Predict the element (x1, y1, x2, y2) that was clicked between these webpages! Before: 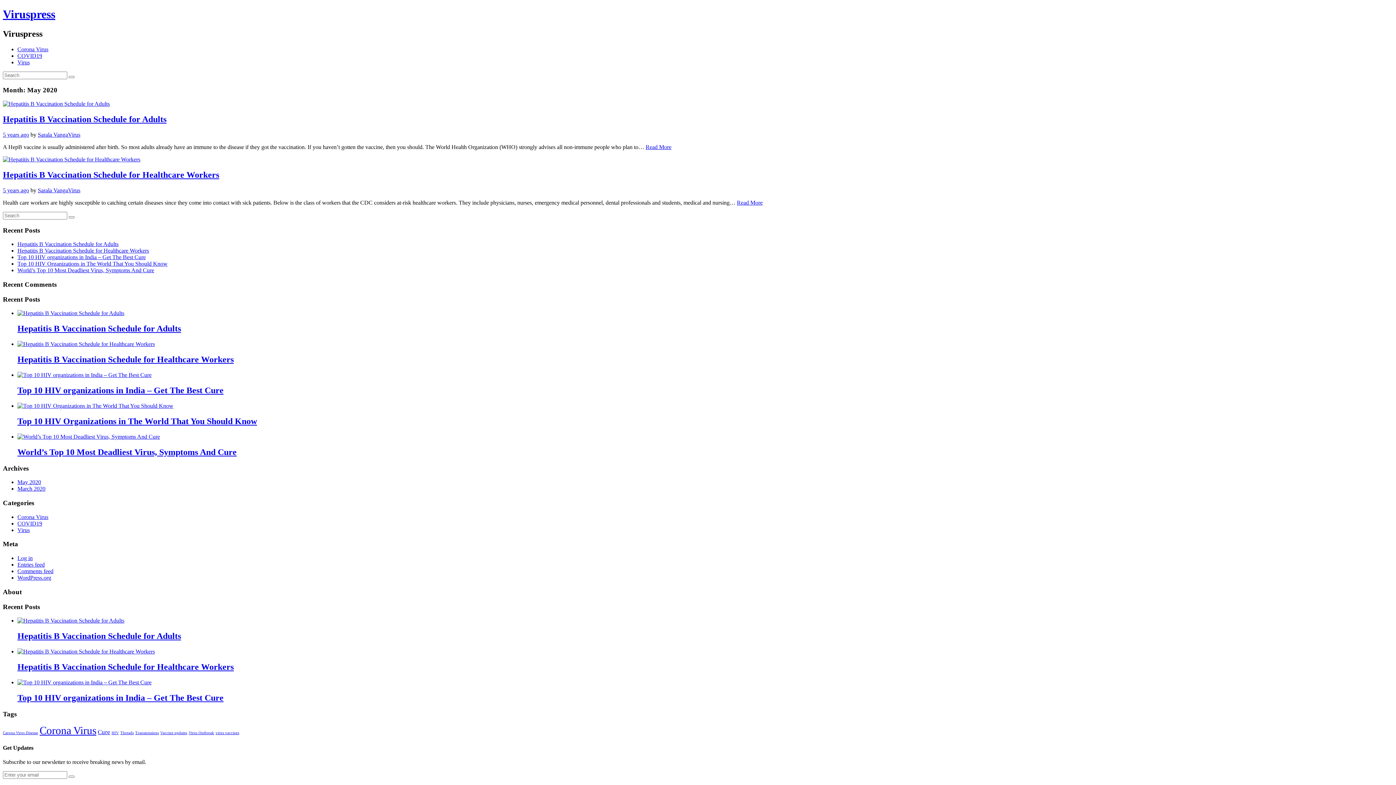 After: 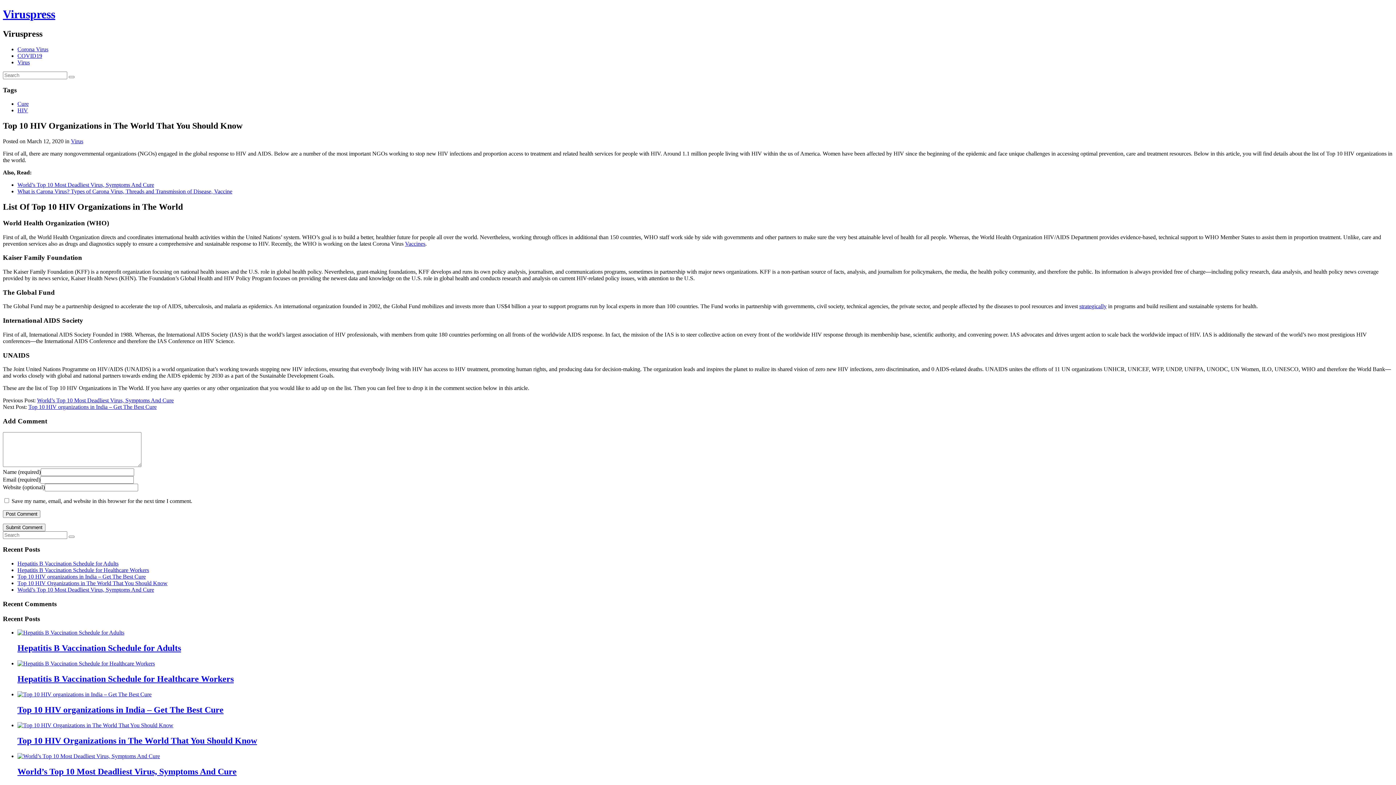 Action: bbox: (17, 402, 173, 409)